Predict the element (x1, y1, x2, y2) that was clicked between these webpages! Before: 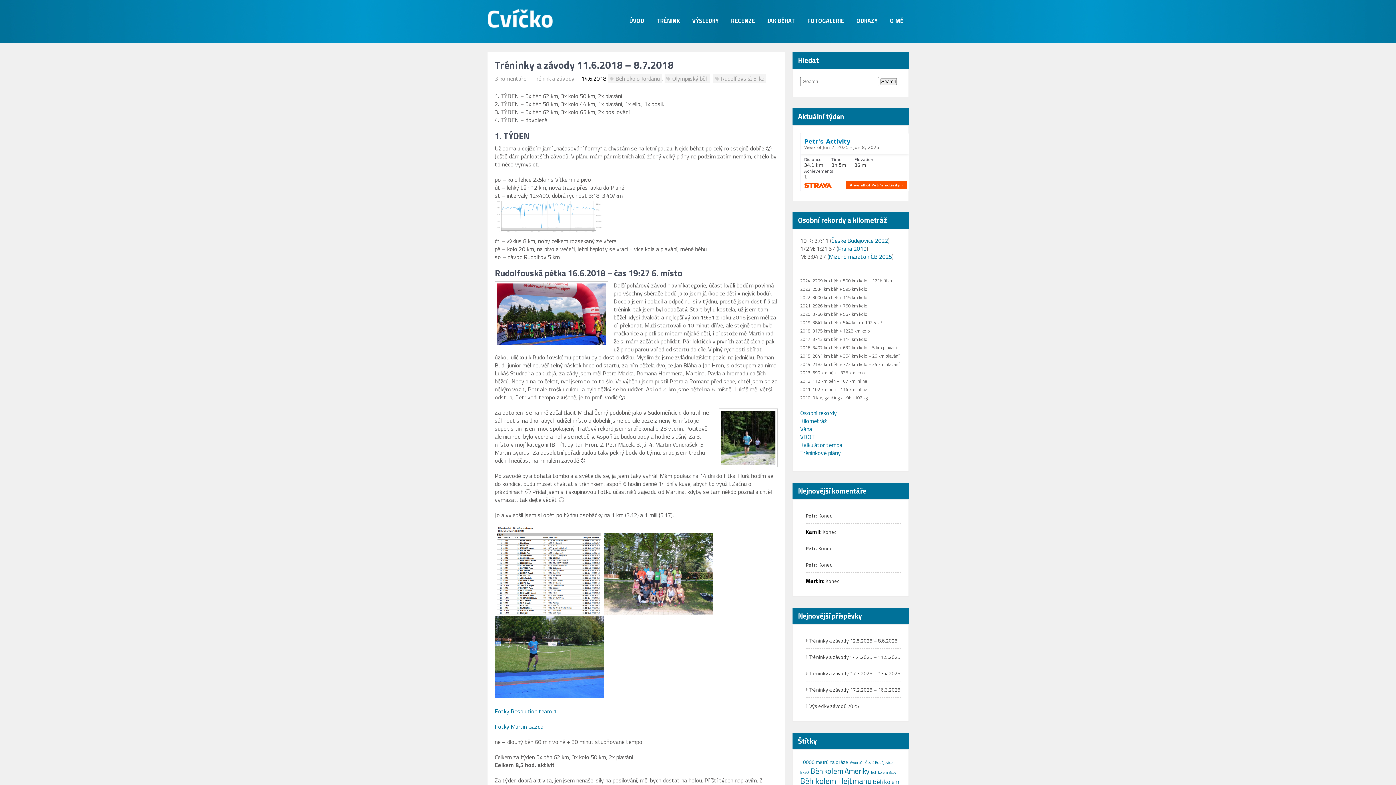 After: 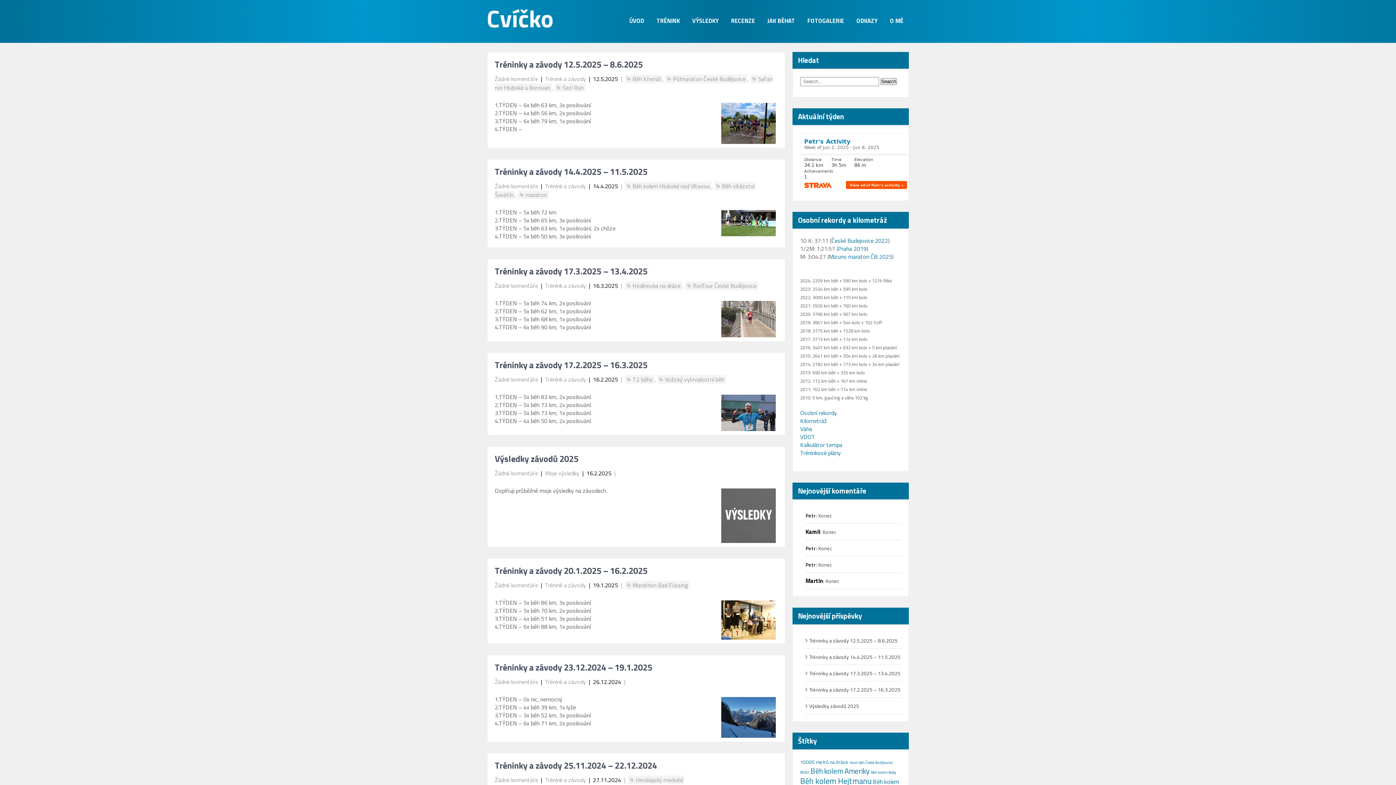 Action: bbox: (805, 561, 816, 568) label: Petr